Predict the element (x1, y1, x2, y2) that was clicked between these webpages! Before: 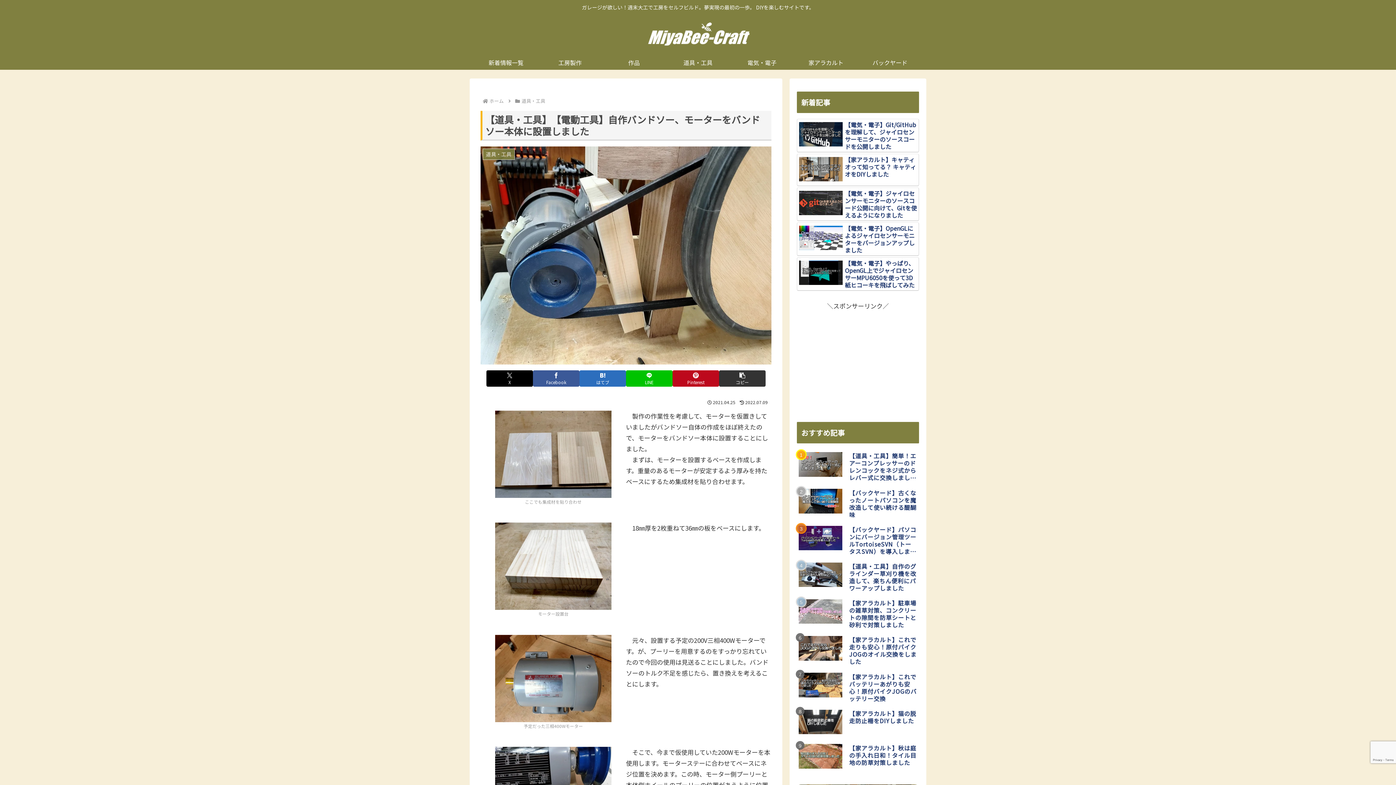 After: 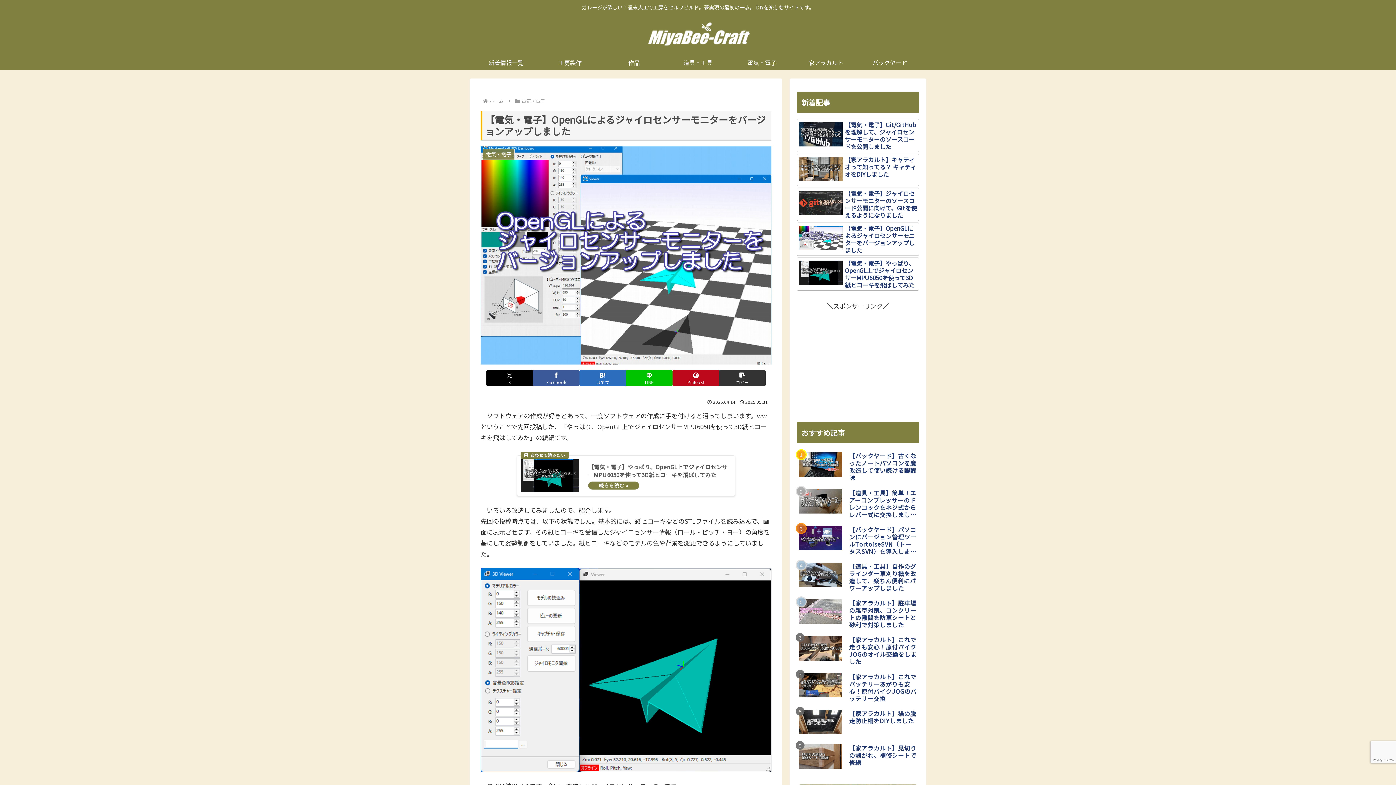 Action: bbox: (797, 222, 919, 255) label: 【電気・電子】OpenGLによるジャイロセンサーモニターをバージョンアップしました